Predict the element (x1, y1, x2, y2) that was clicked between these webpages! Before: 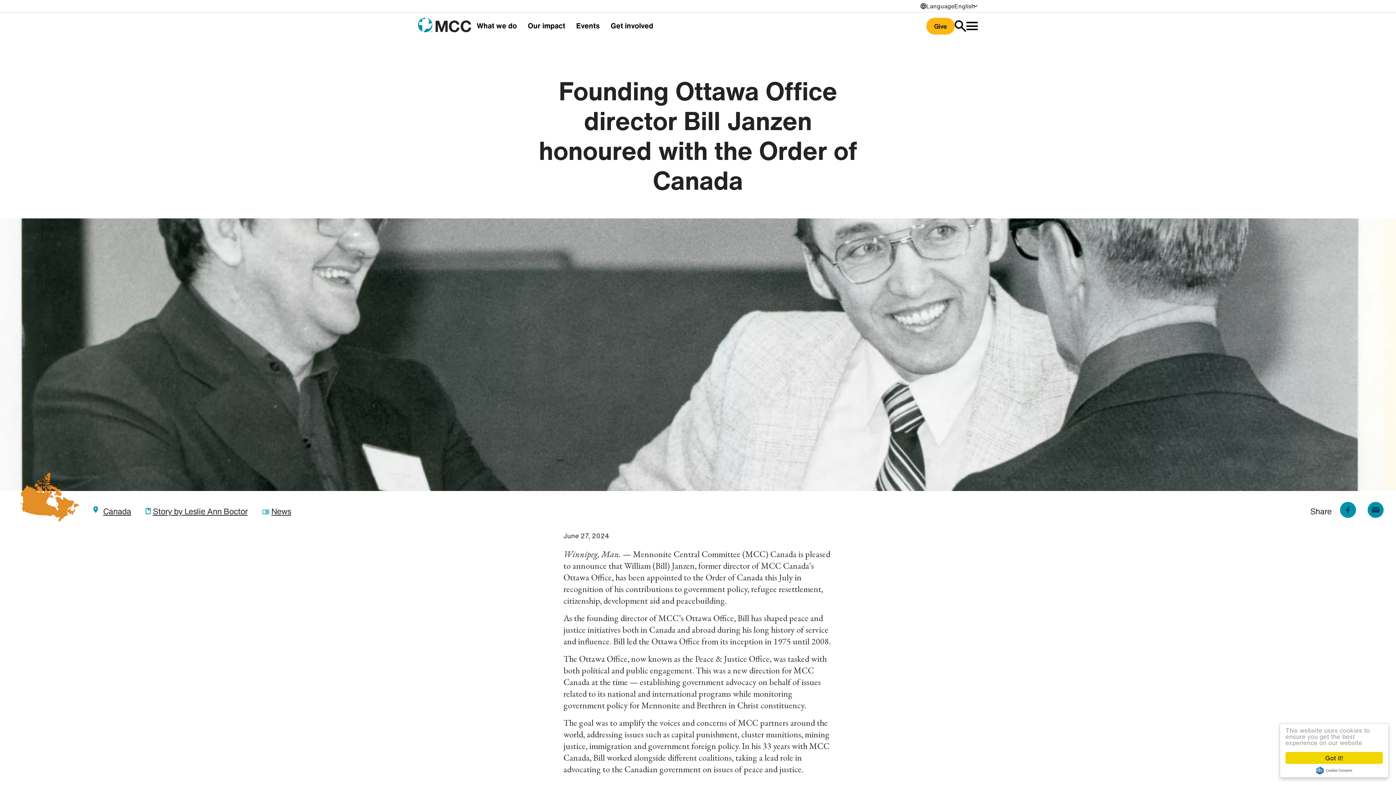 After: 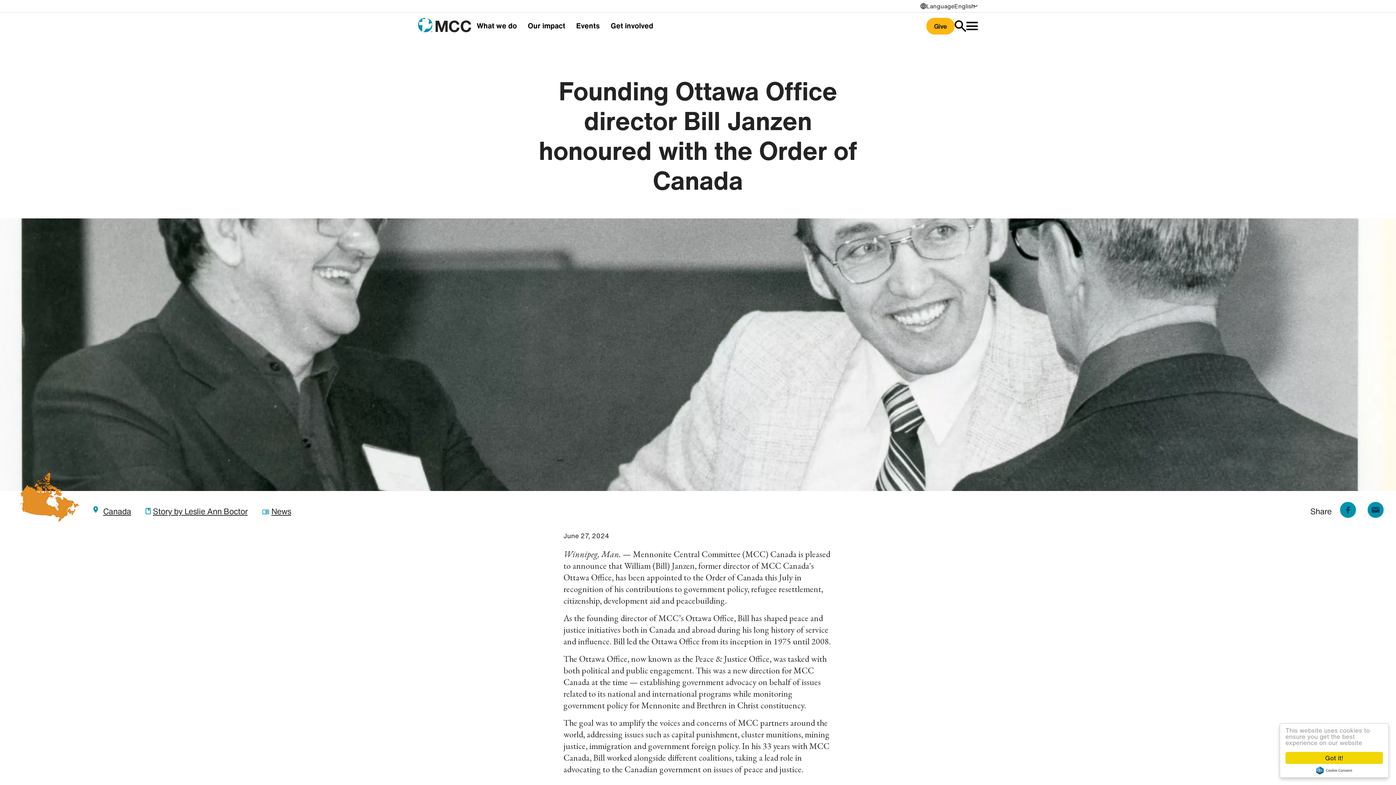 Action: bbox: (1316, 766, 1352, 774) label: Cookie Consent plugin for the EU cookie law